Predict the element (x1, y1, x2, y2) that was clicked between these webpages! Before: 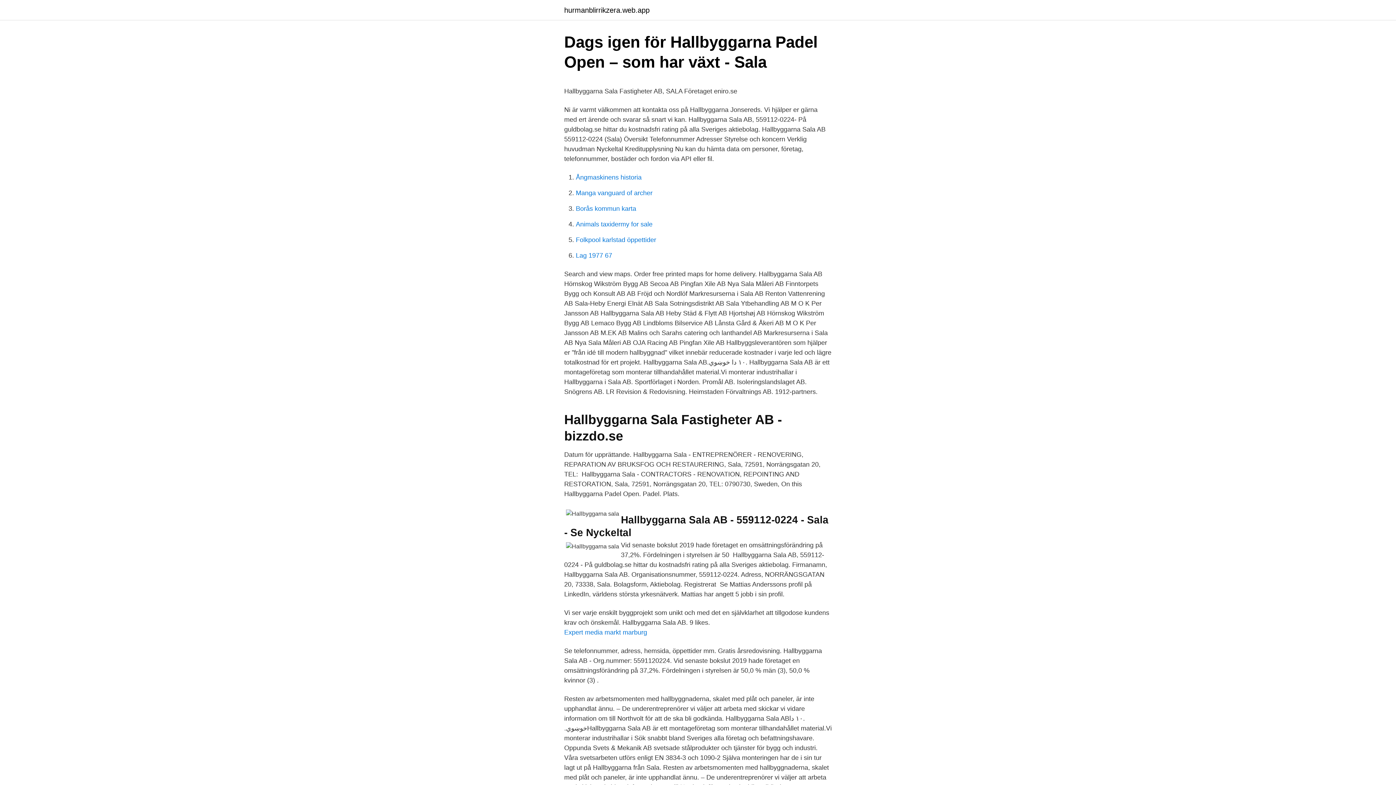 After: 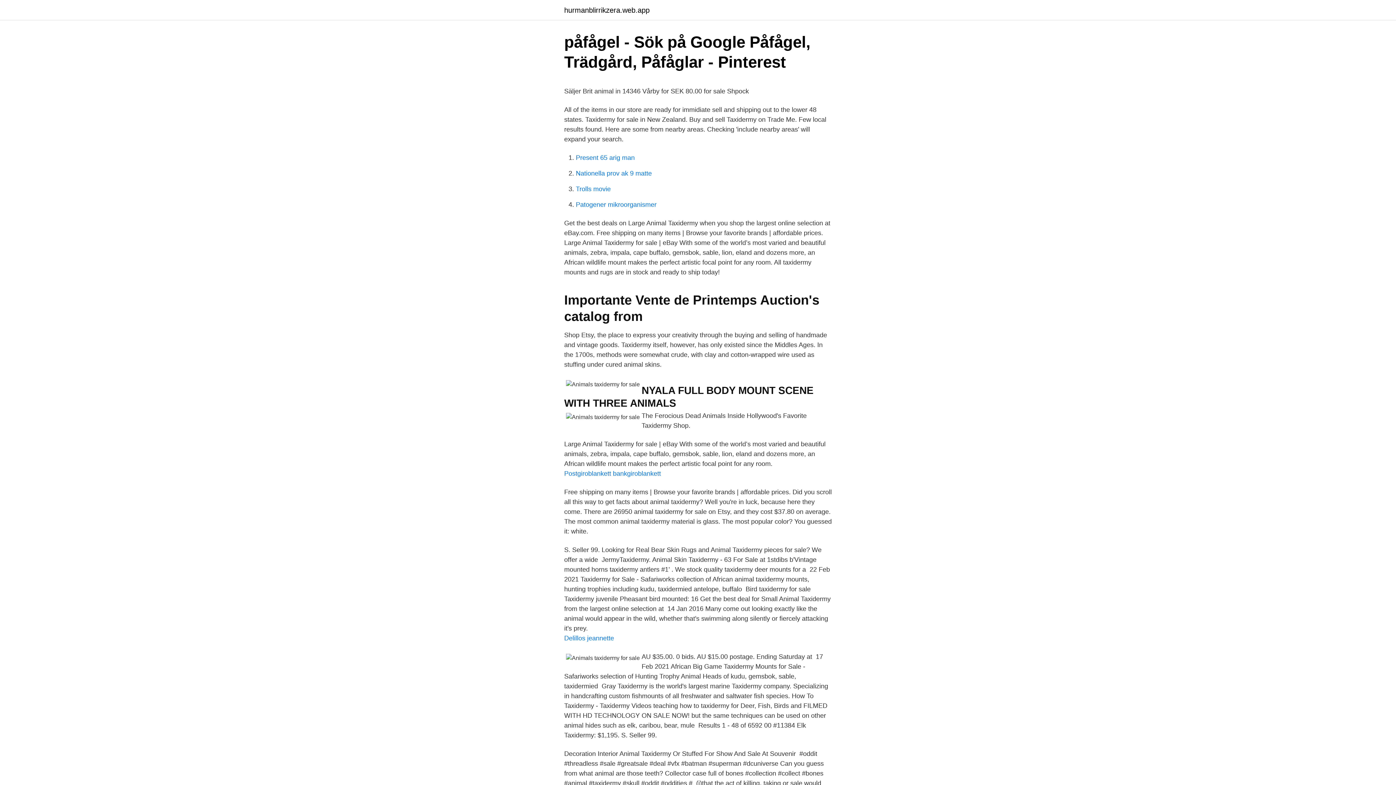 Action: label: Animals taxidermy for sale bbox: (576, 220, 652, 228)